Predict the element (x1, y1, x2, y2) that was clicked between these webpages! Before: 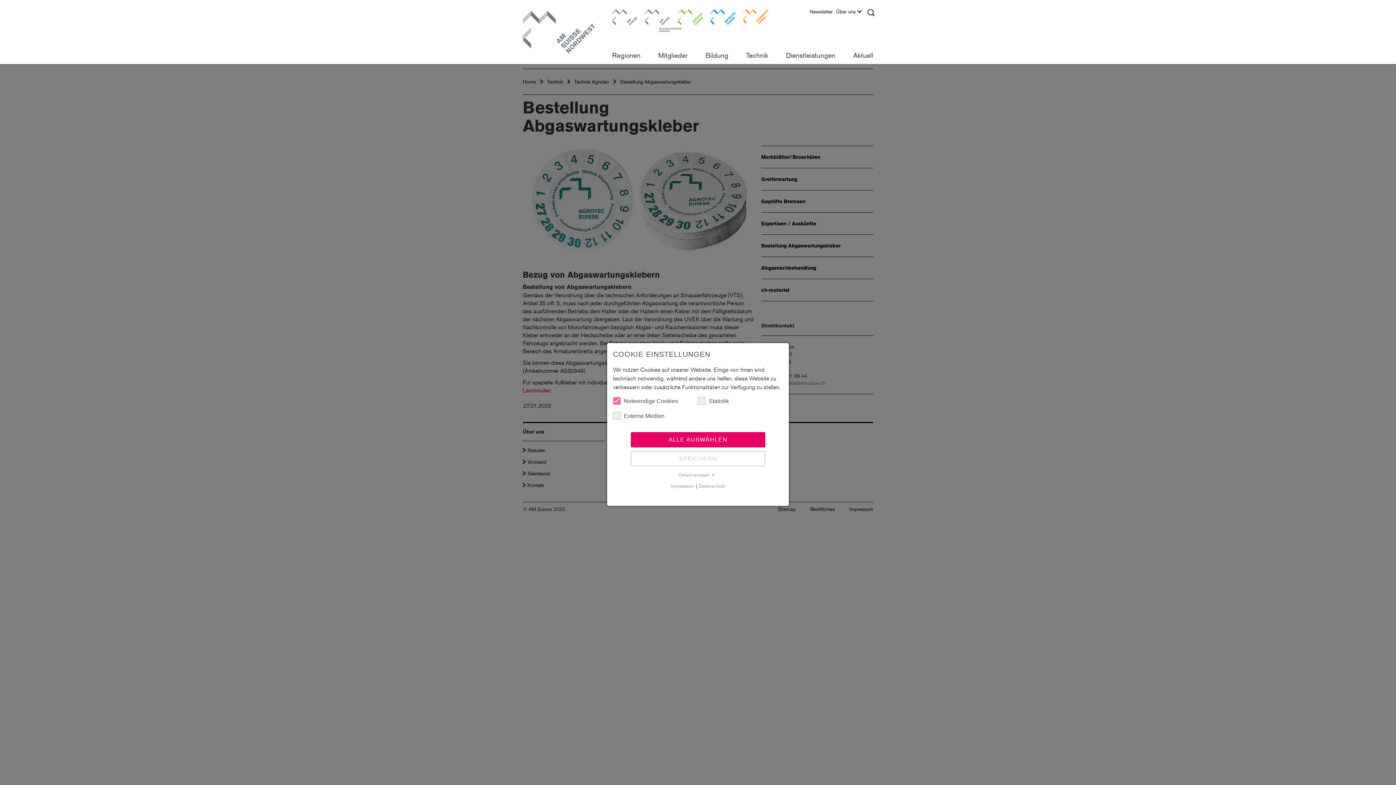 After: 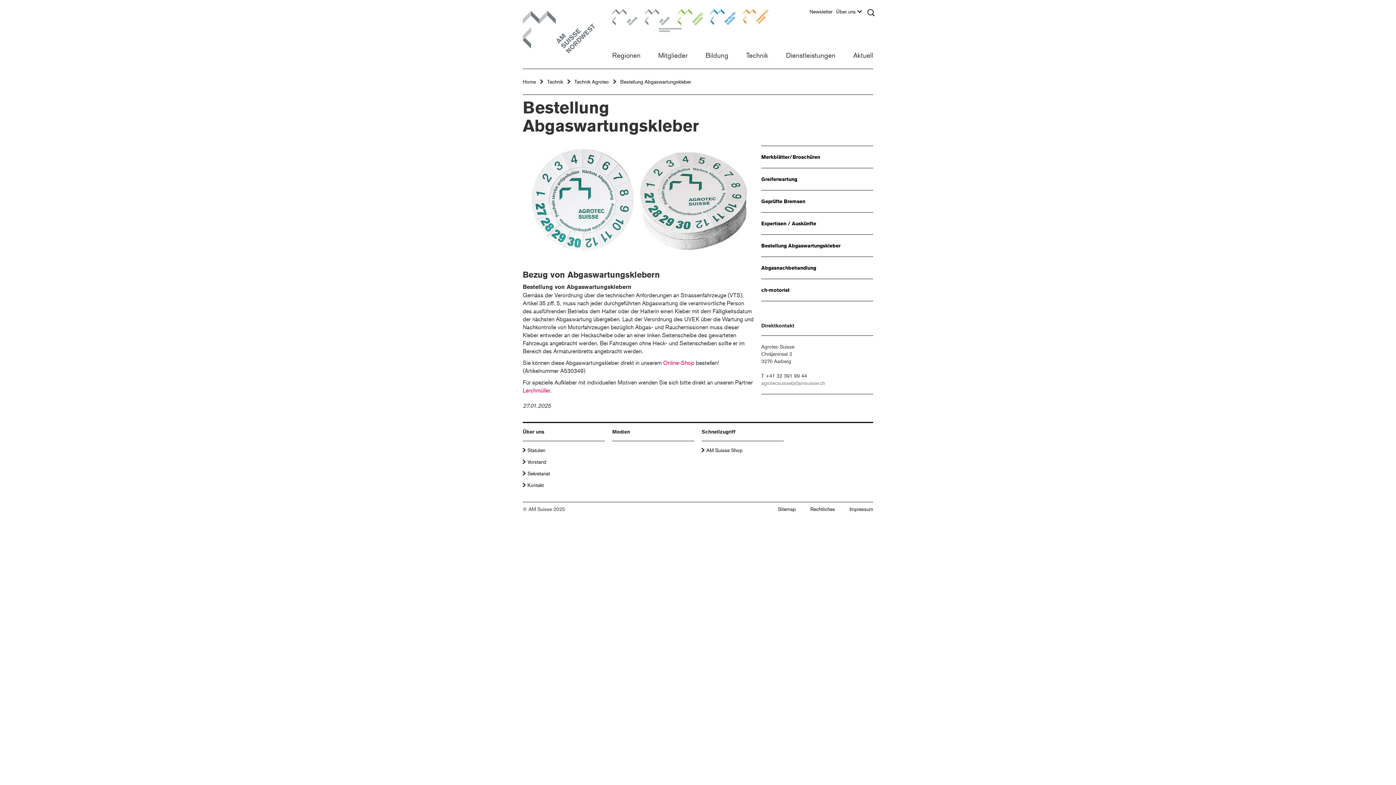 Action: bbox: (630, 451, 765, 466) label: SPEICHERN